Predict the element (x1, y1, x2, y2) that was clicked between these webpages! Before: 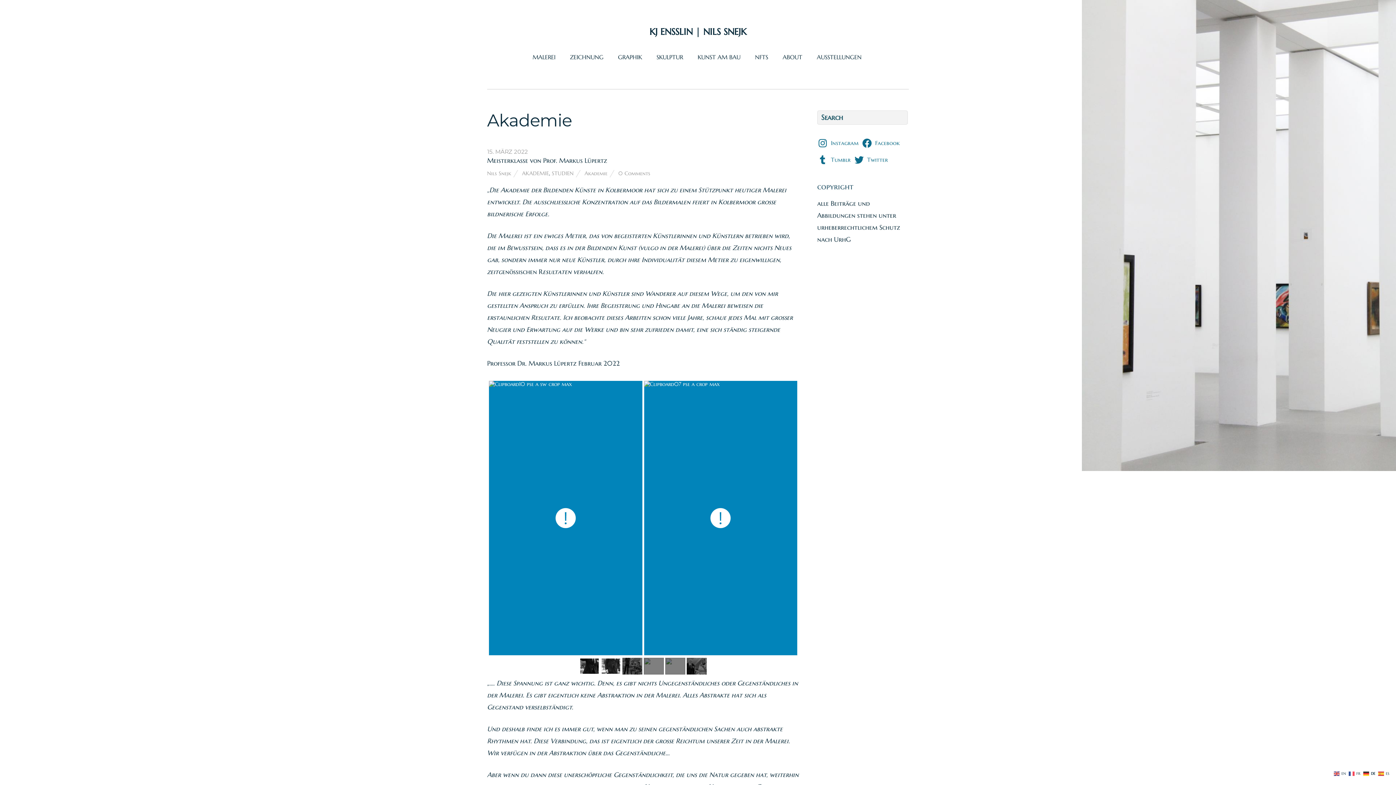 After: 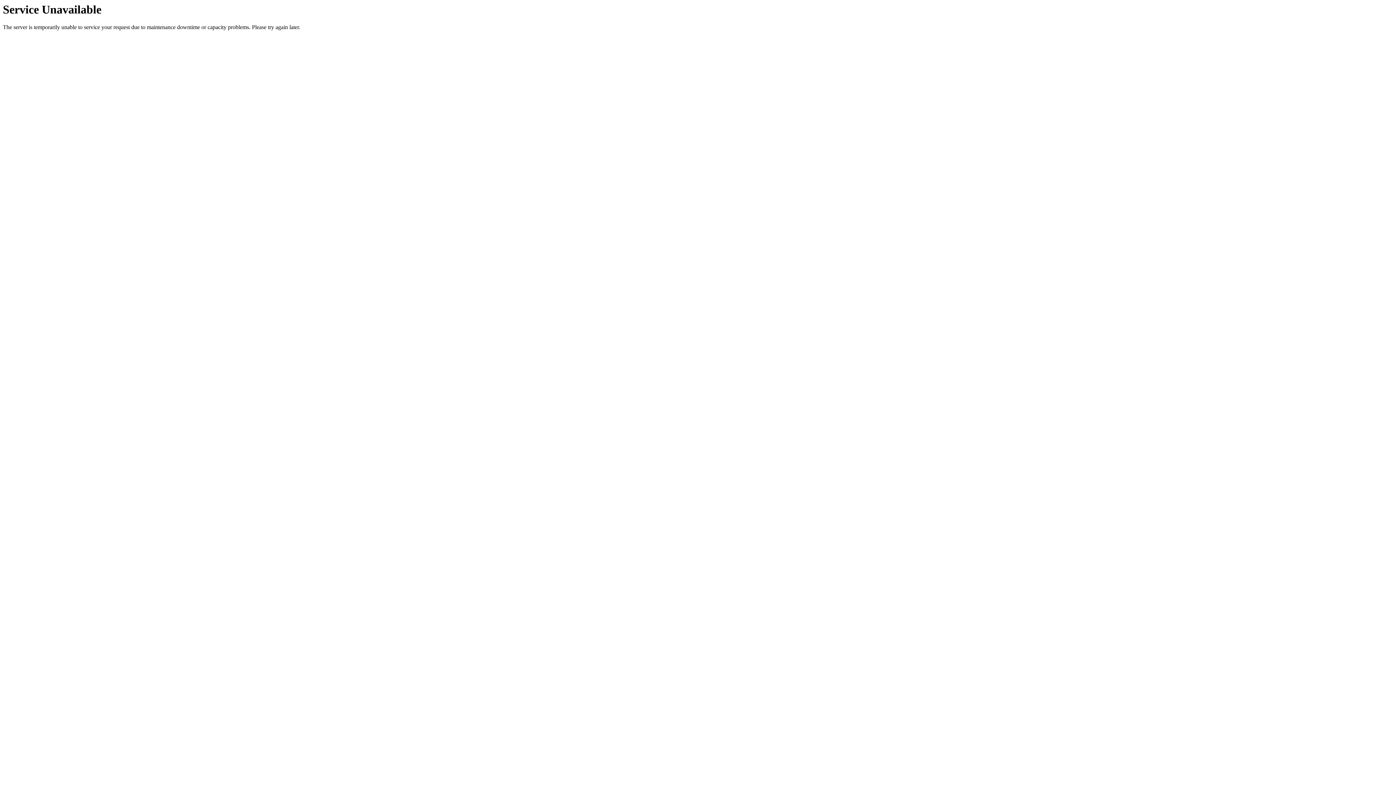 Action: bbox: (522, 170, 549, 176) label: AKADEMIE